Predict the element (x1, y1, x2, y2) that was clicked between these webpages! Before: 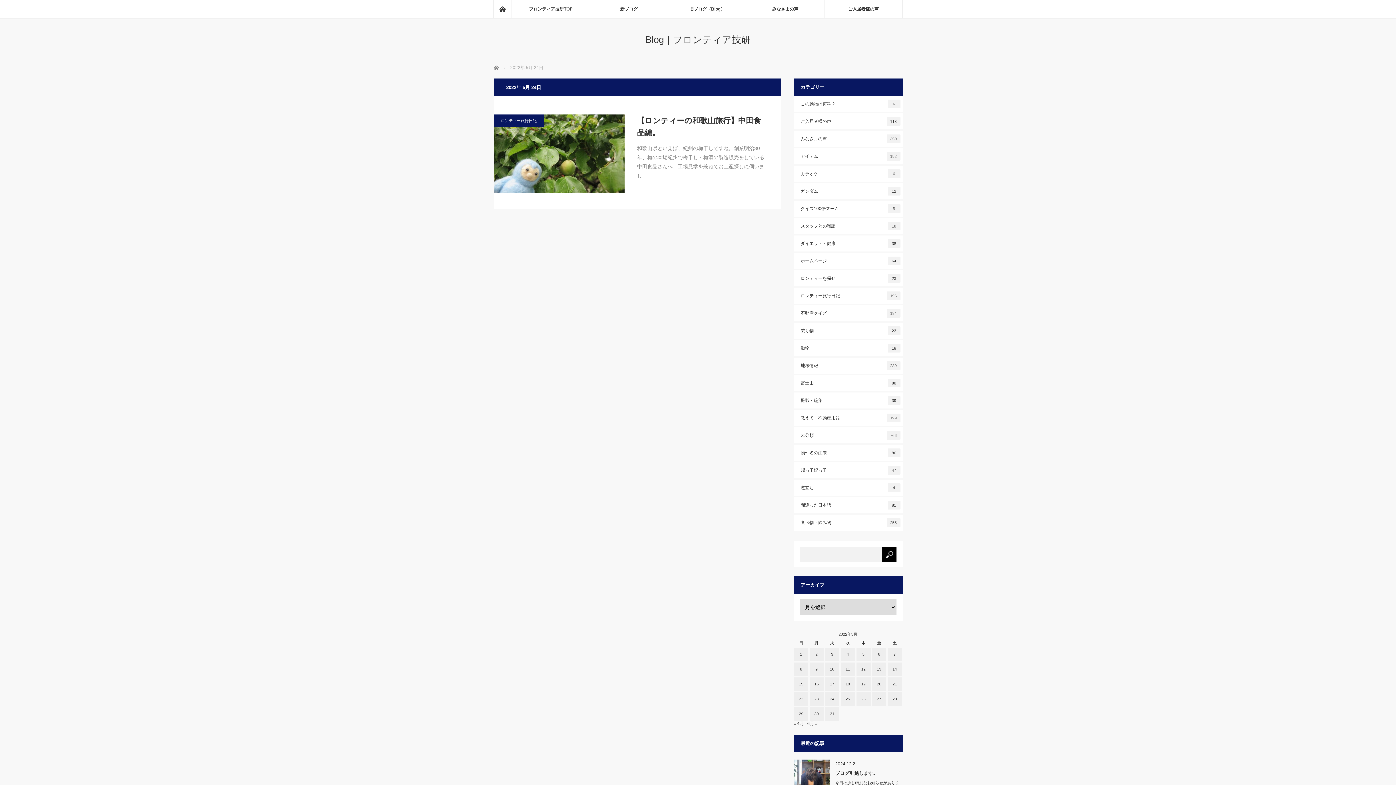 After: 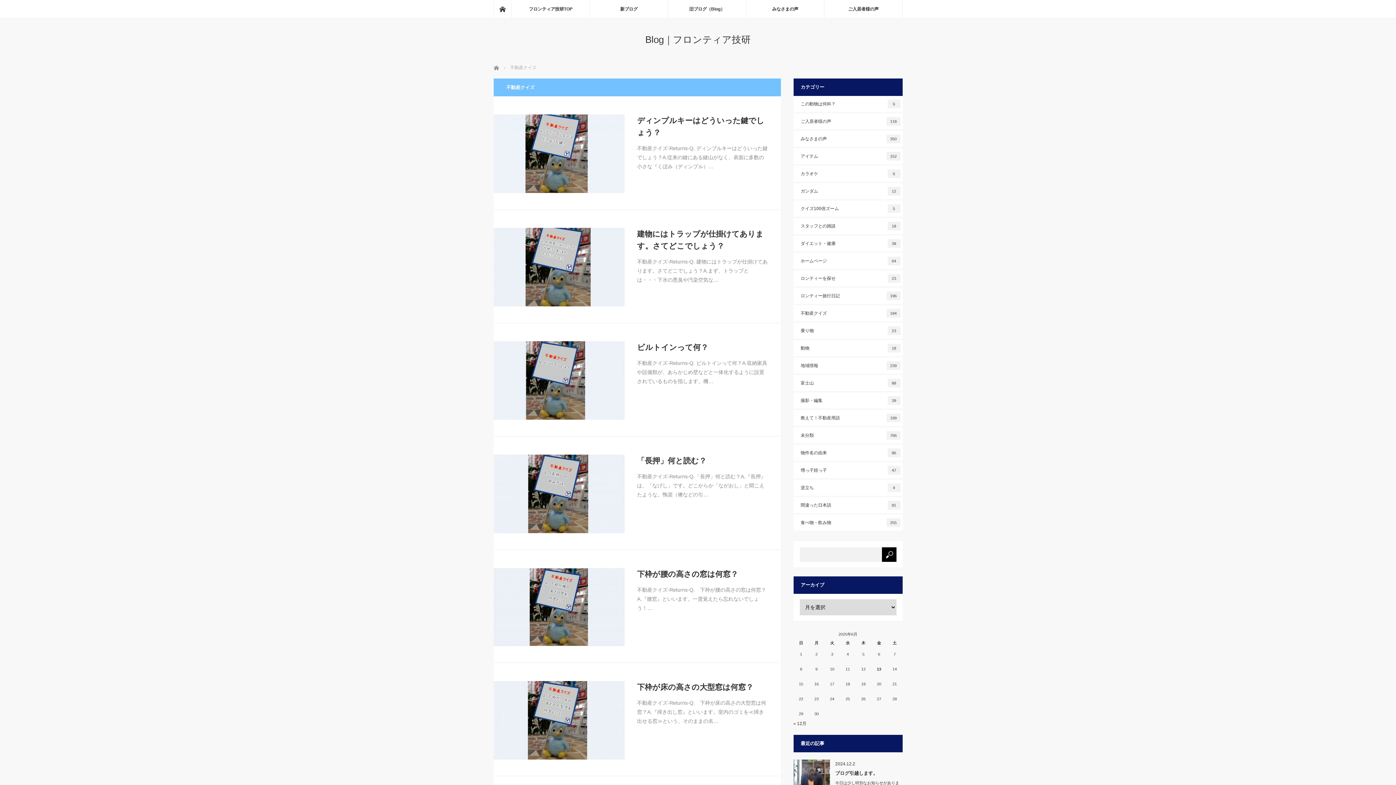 Action: bbox: (793, 305, 902, 321) label: 不動産クイズ
184